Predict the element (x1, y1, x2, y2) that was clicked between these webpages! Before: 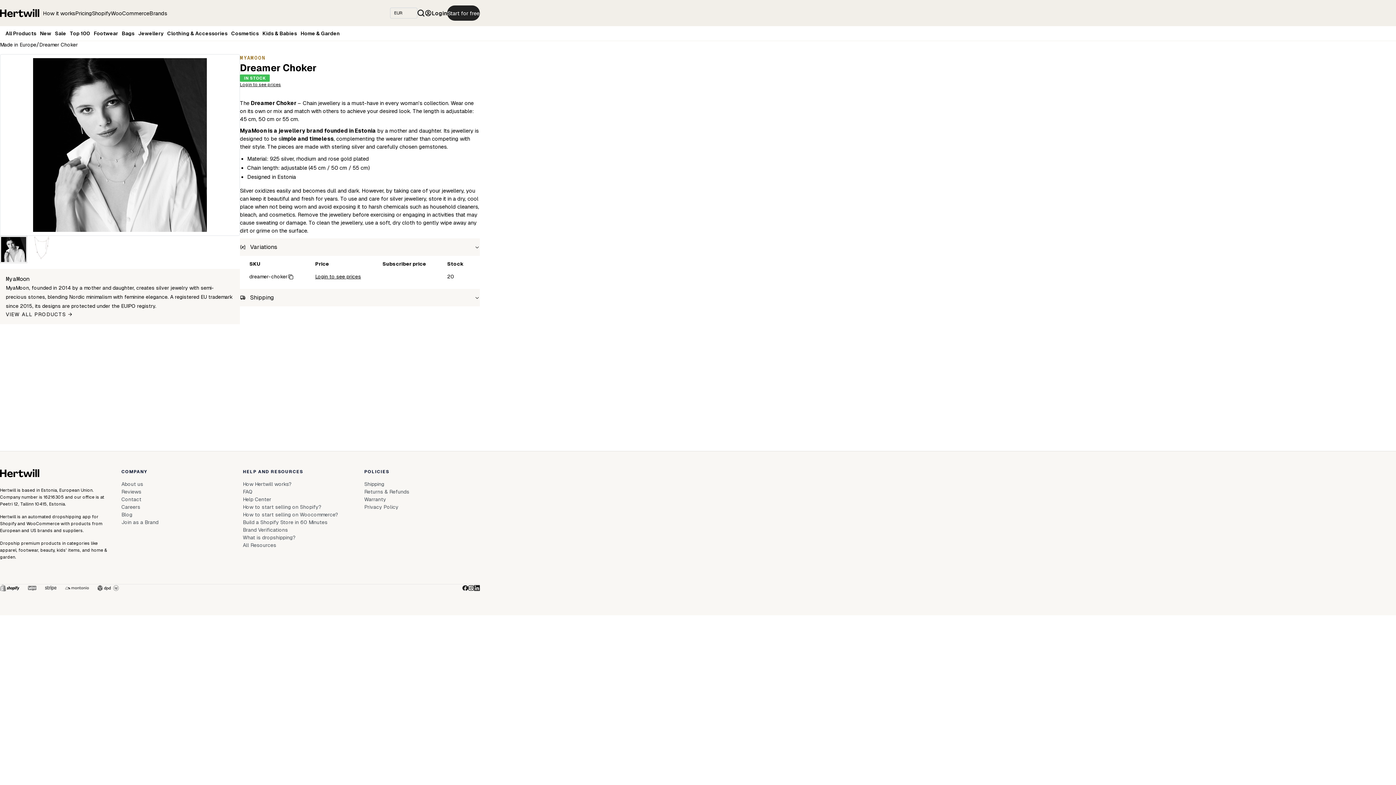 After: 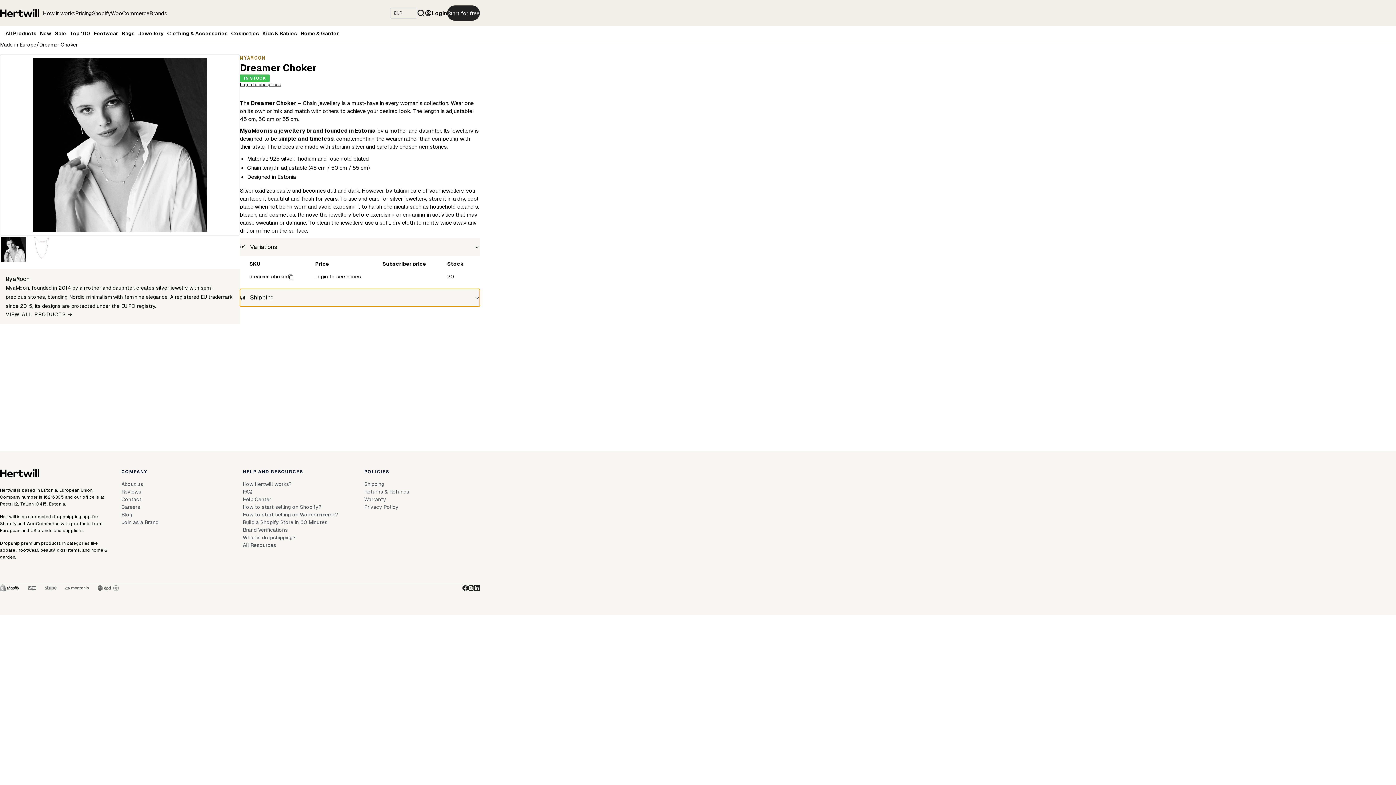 Action: label: Shipping bbox: (240, 289, 480, 306)